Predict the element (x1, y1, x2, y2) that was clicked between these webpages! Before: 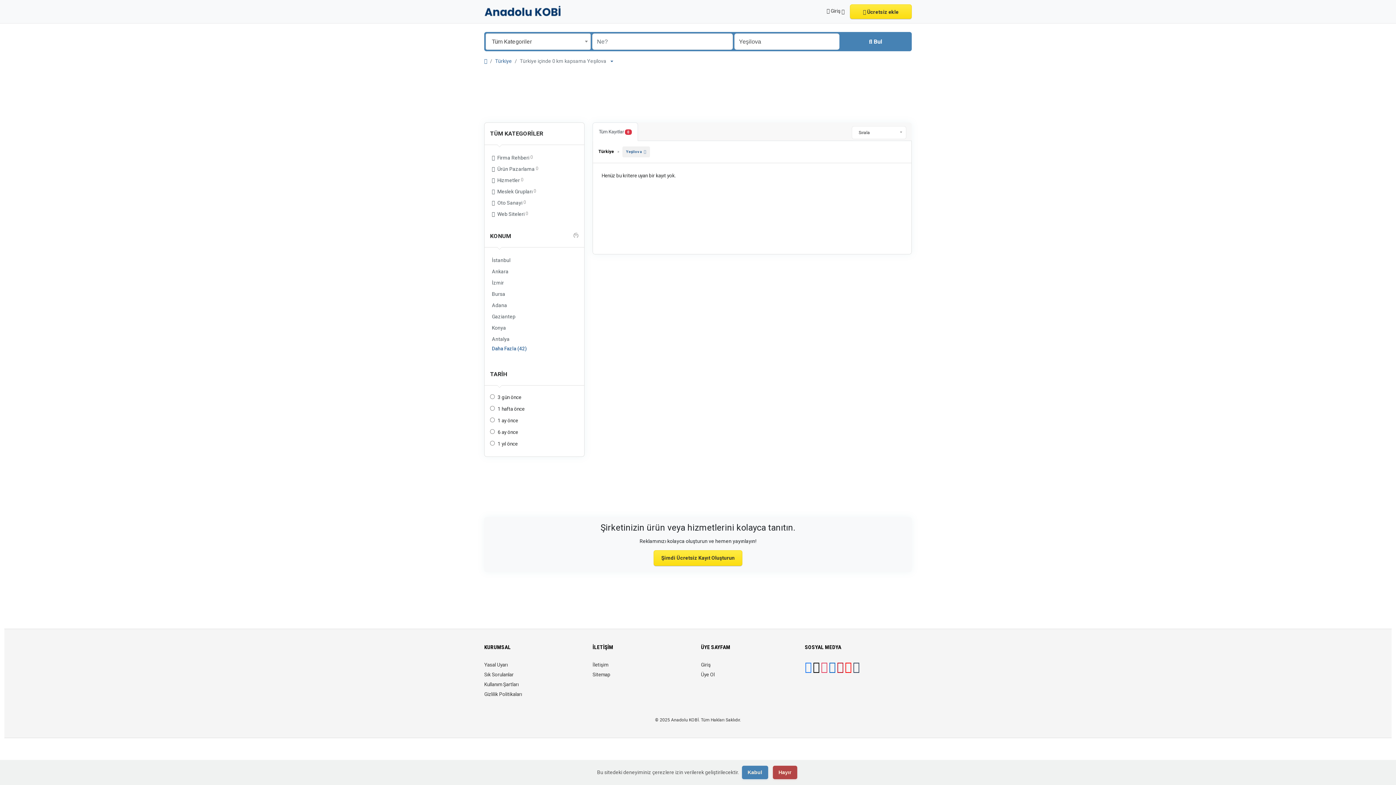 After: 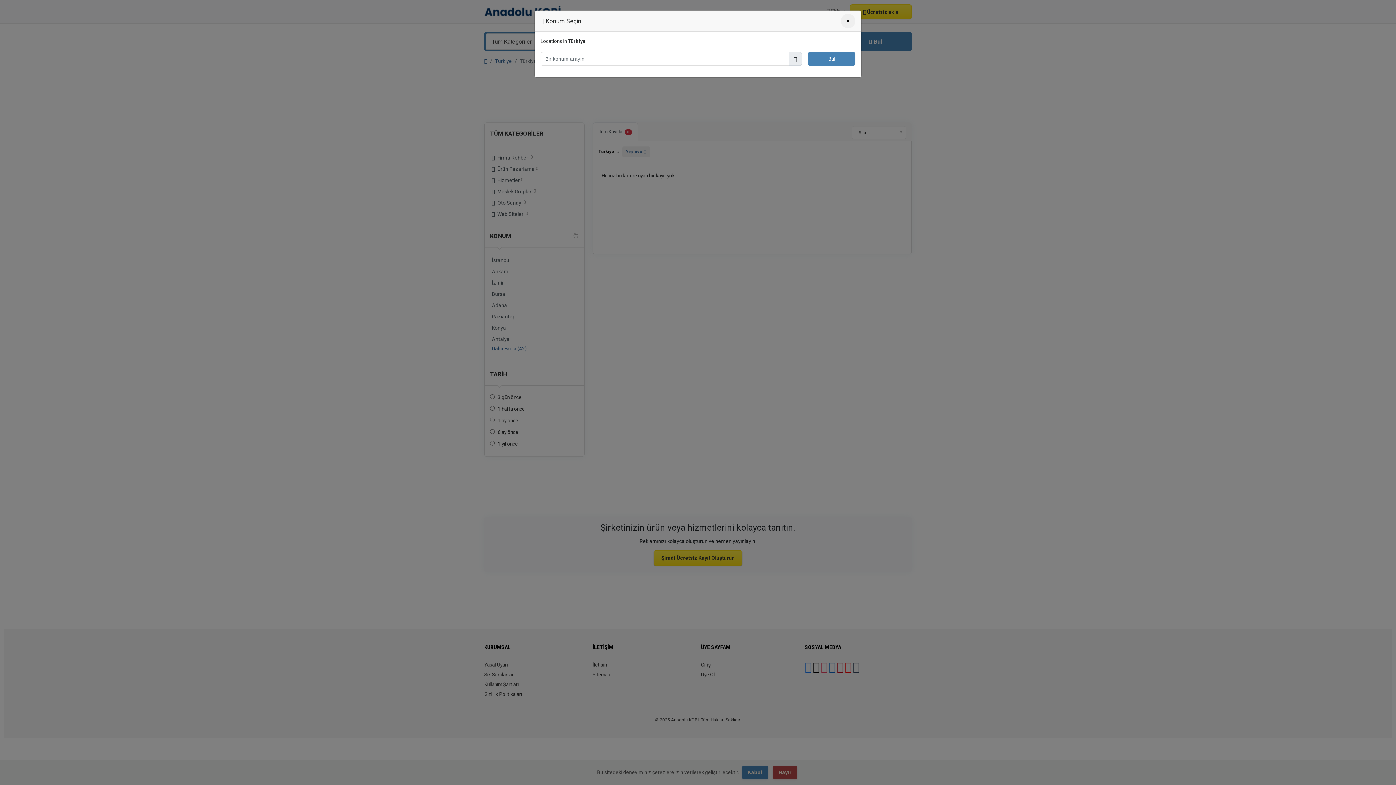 Action: bbox: (609, 58, 613, 64)